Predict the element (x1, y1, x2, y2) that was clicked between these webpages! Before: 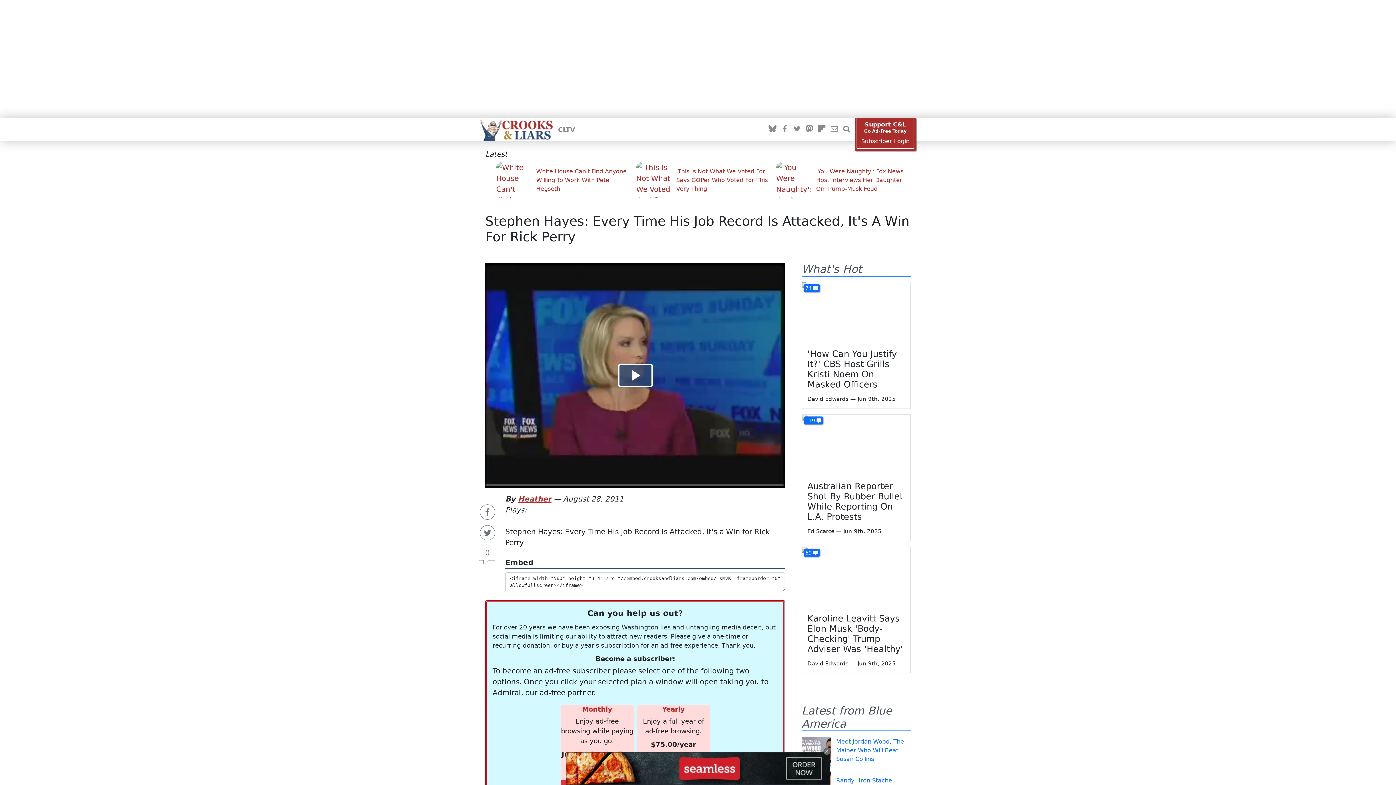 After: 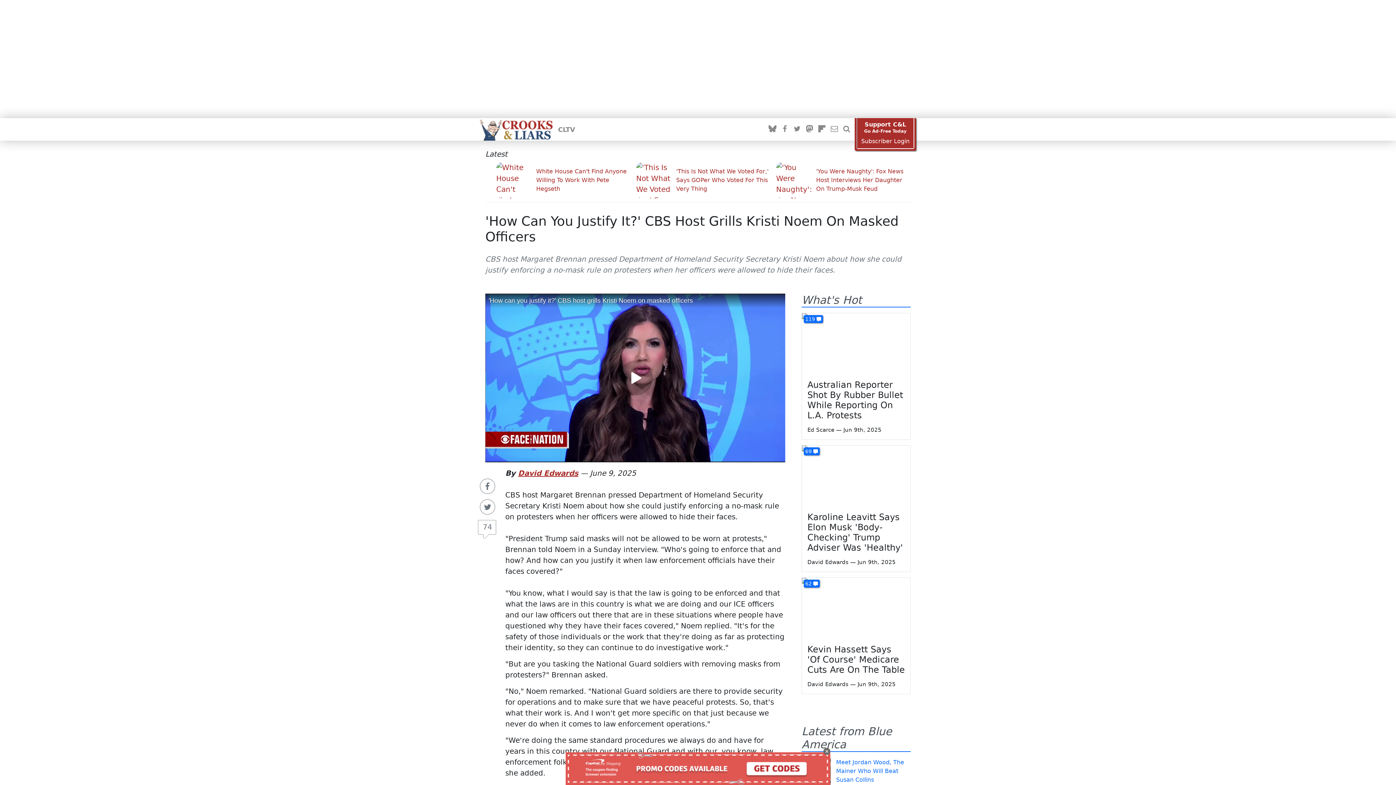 Action: bbox: (807, 349, 897, 389) label: 'How Can You Justify It?' CBS Host Grills Kristi Noem On Masked Officers